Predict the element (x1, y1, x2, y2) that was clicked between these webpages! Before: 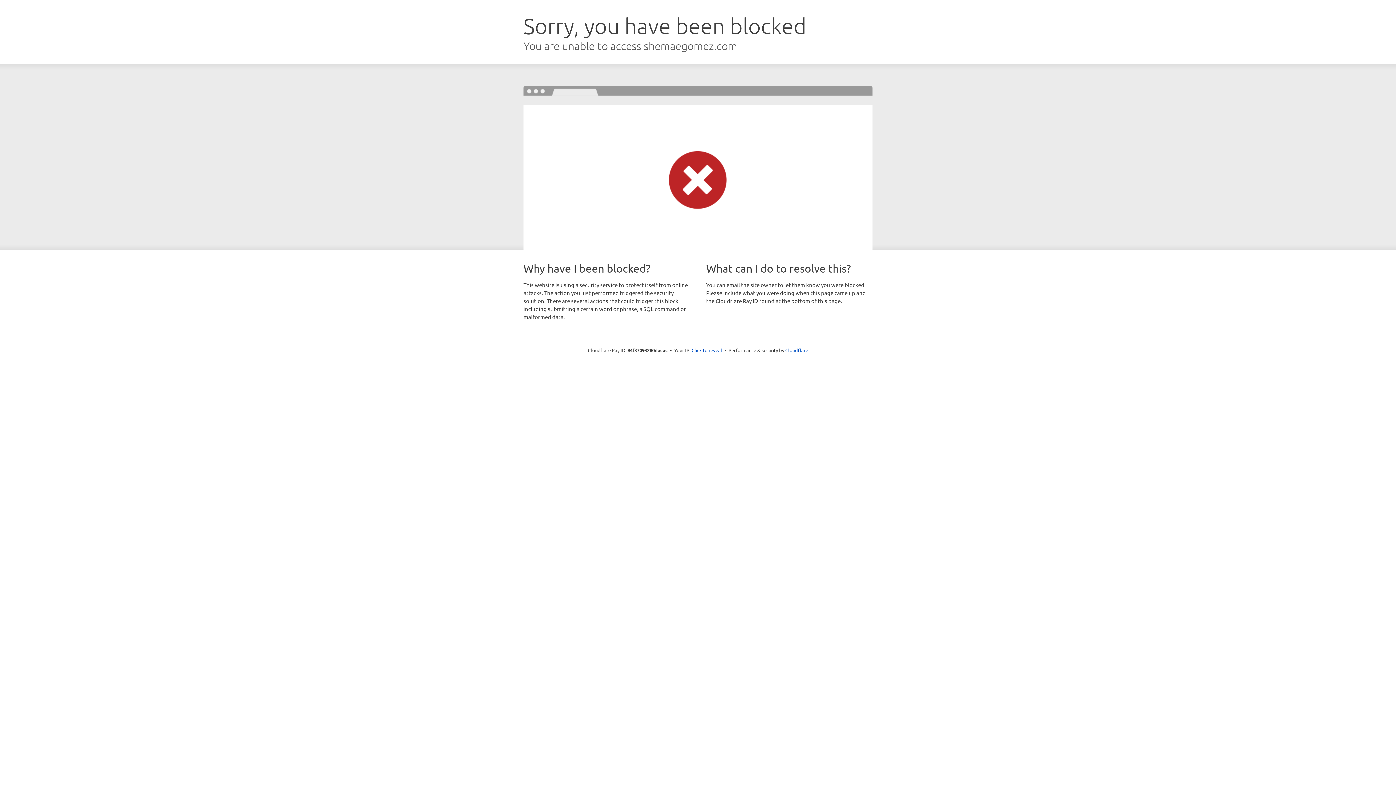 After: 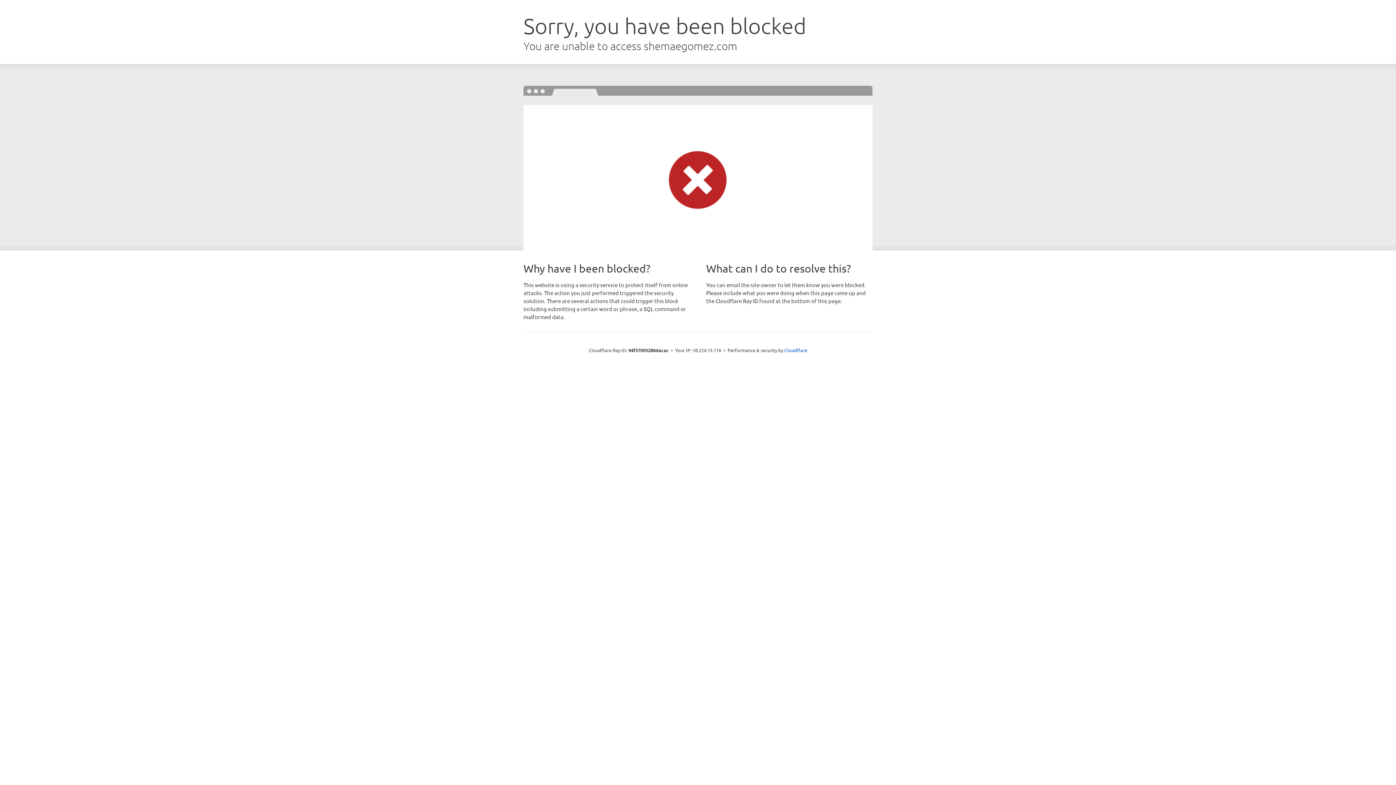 Action: bbox: (691, 346, 722, 353) label: Click to reveal